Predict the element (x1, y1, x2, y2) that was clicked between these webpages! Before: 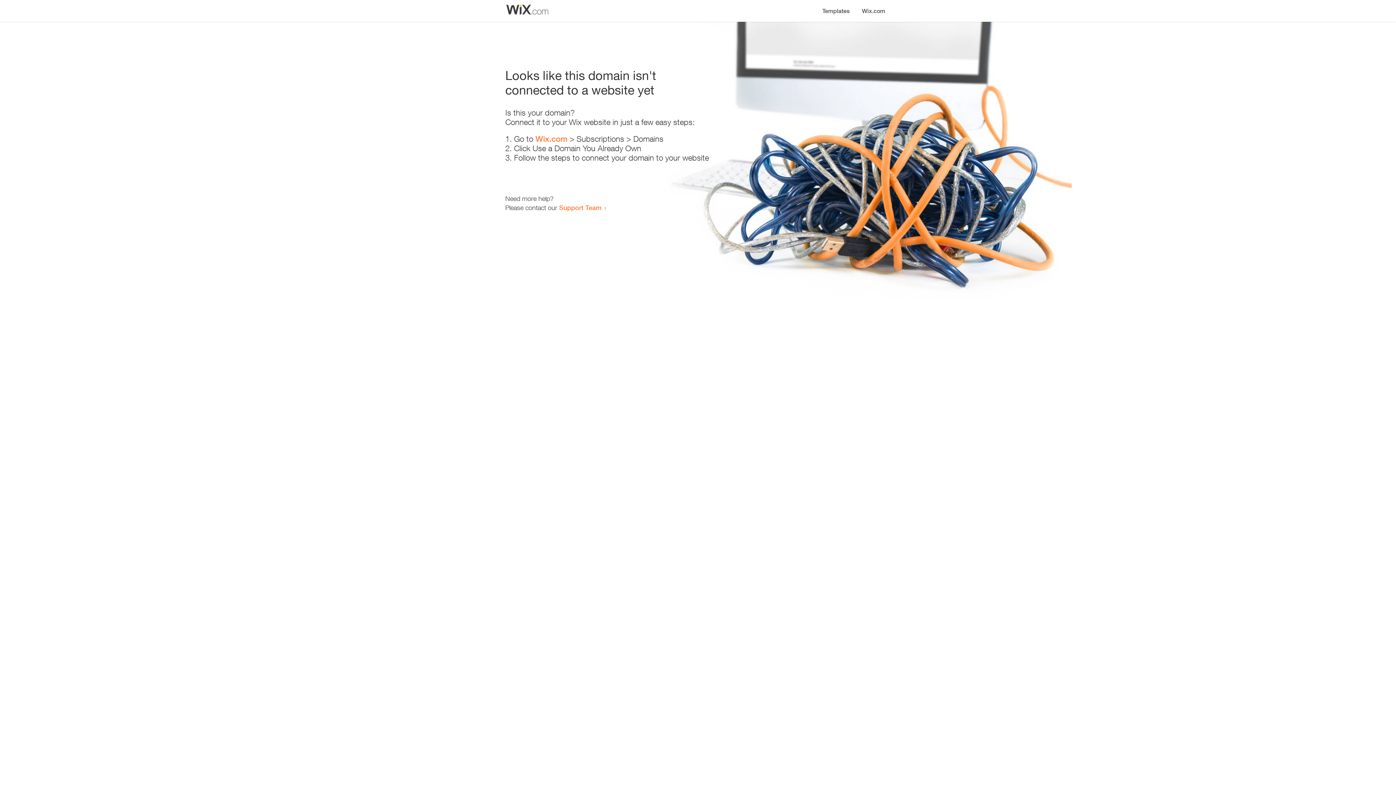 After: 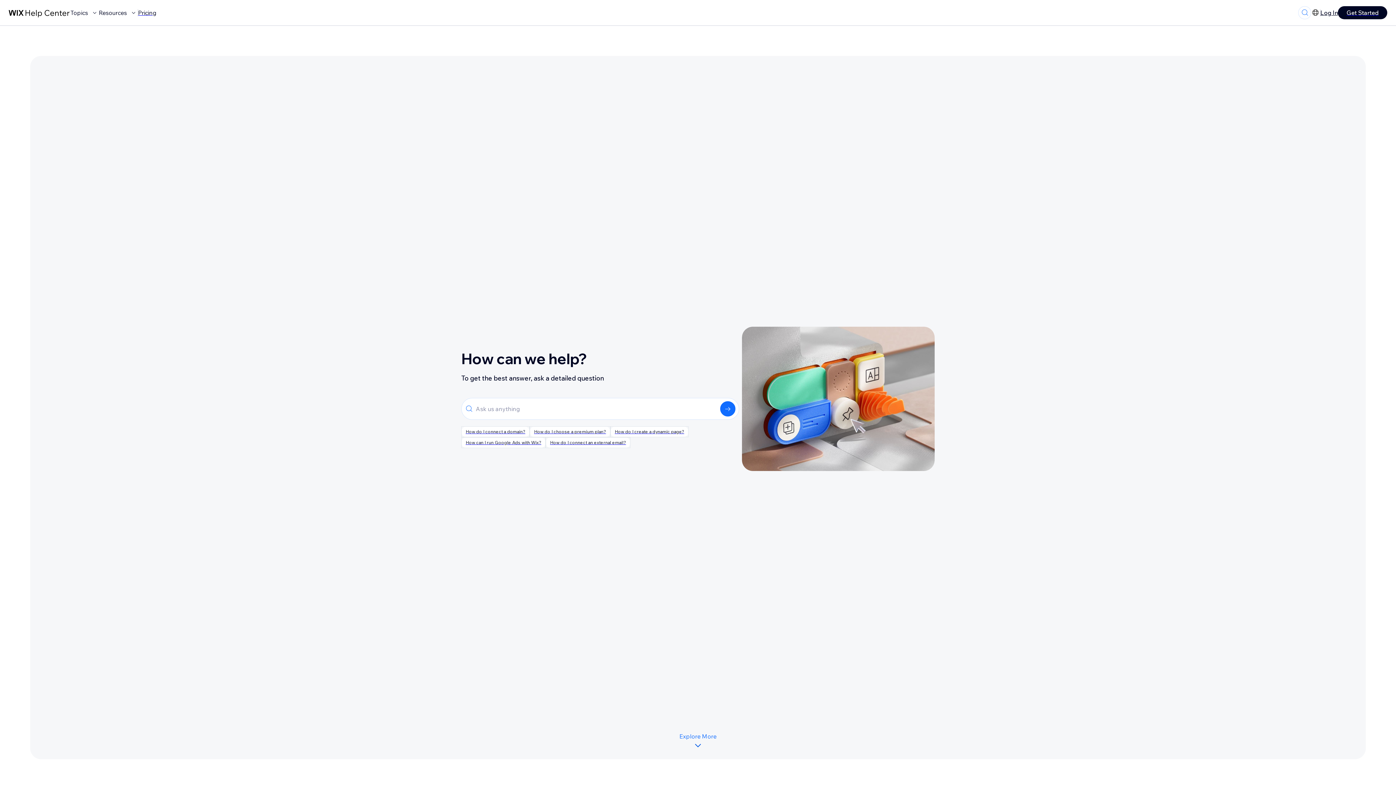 Action: label: Support Team bbox: (559, 203, 601, 211)